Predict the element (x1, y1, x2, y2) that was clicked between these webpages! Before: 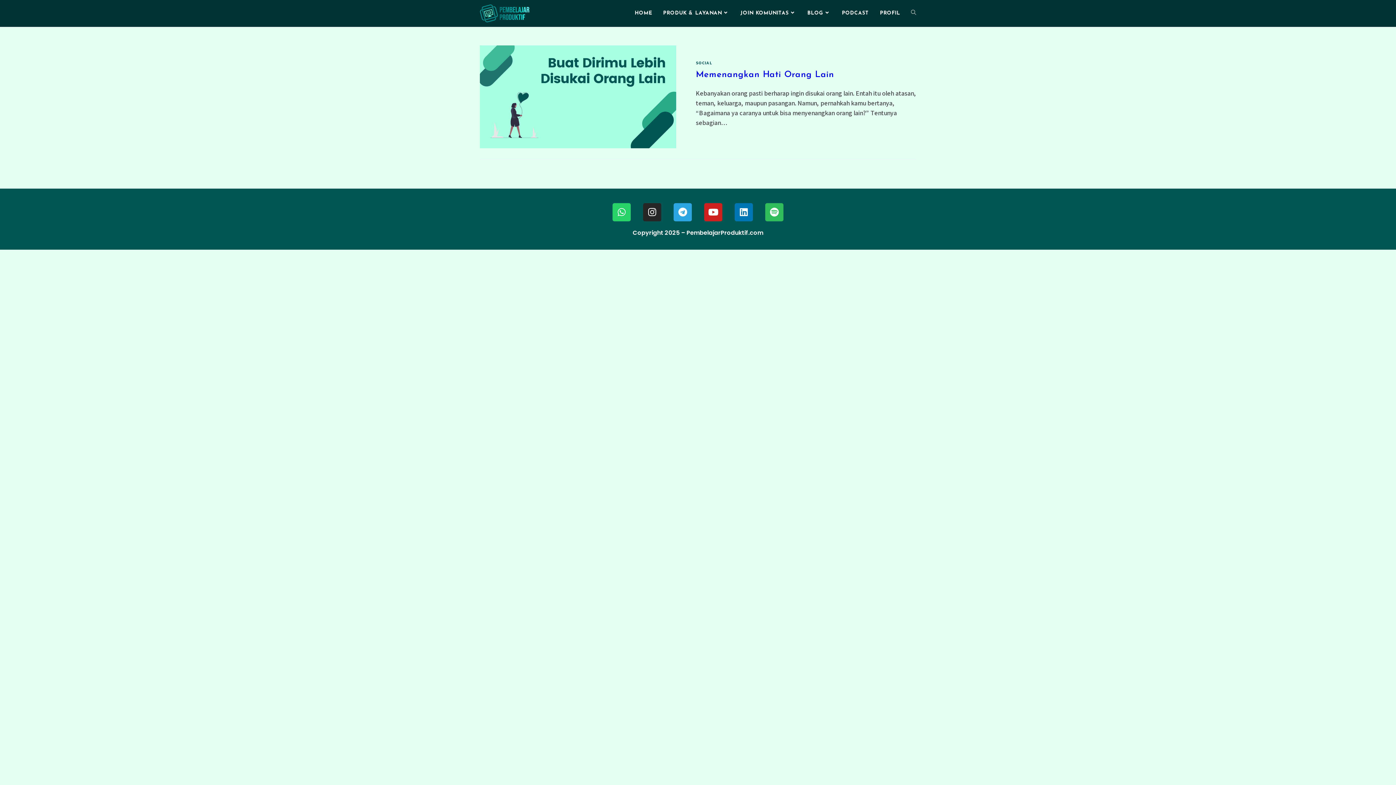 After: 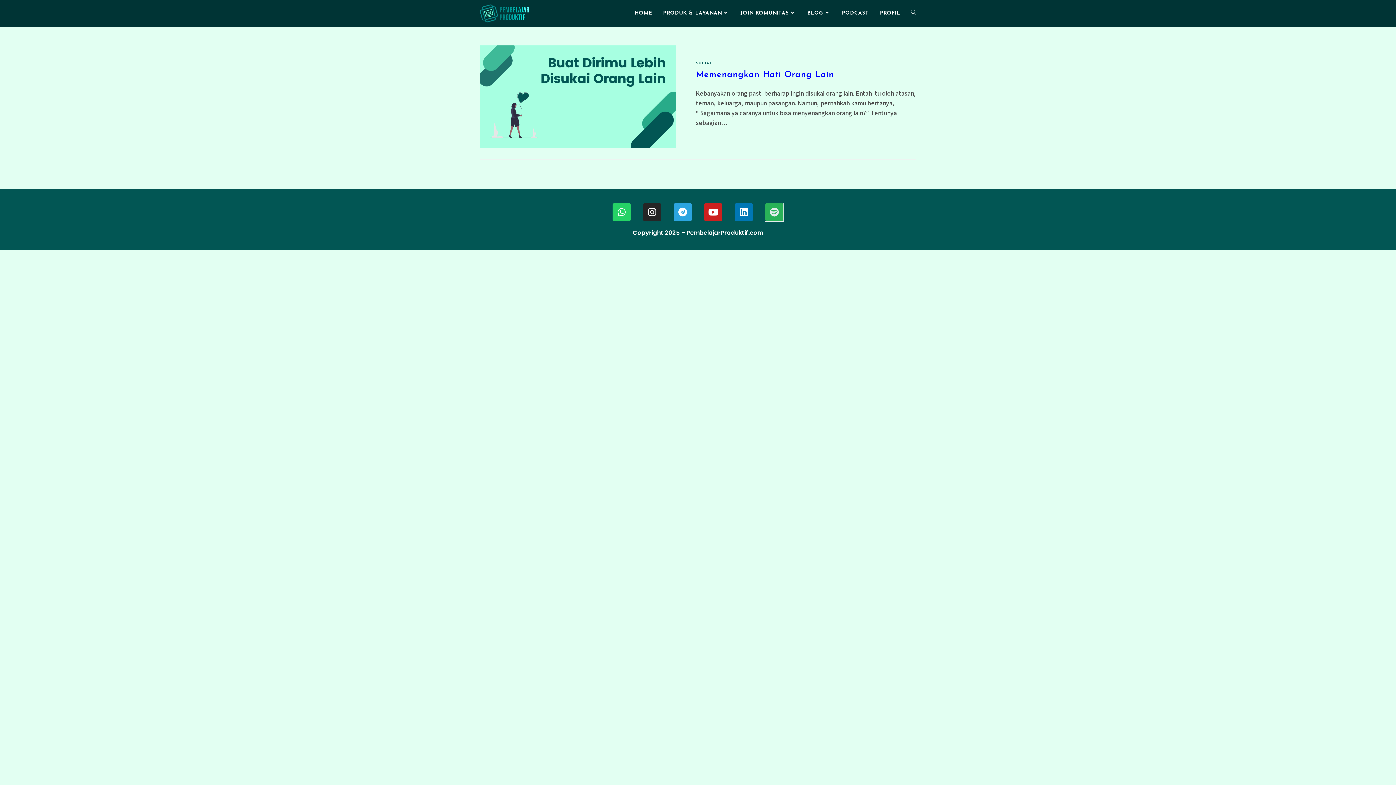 Action: bbox: (765, 203, 783, 221) label: Spotify